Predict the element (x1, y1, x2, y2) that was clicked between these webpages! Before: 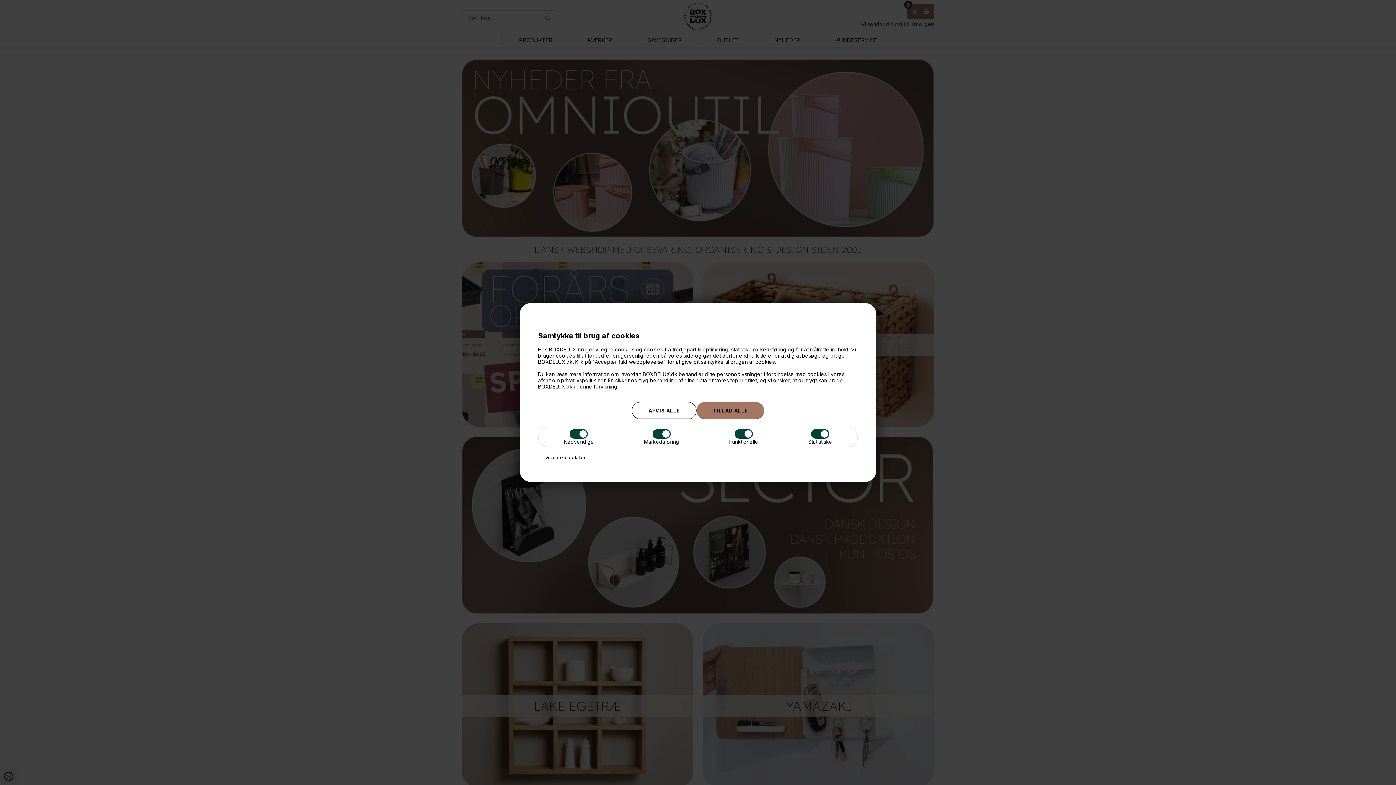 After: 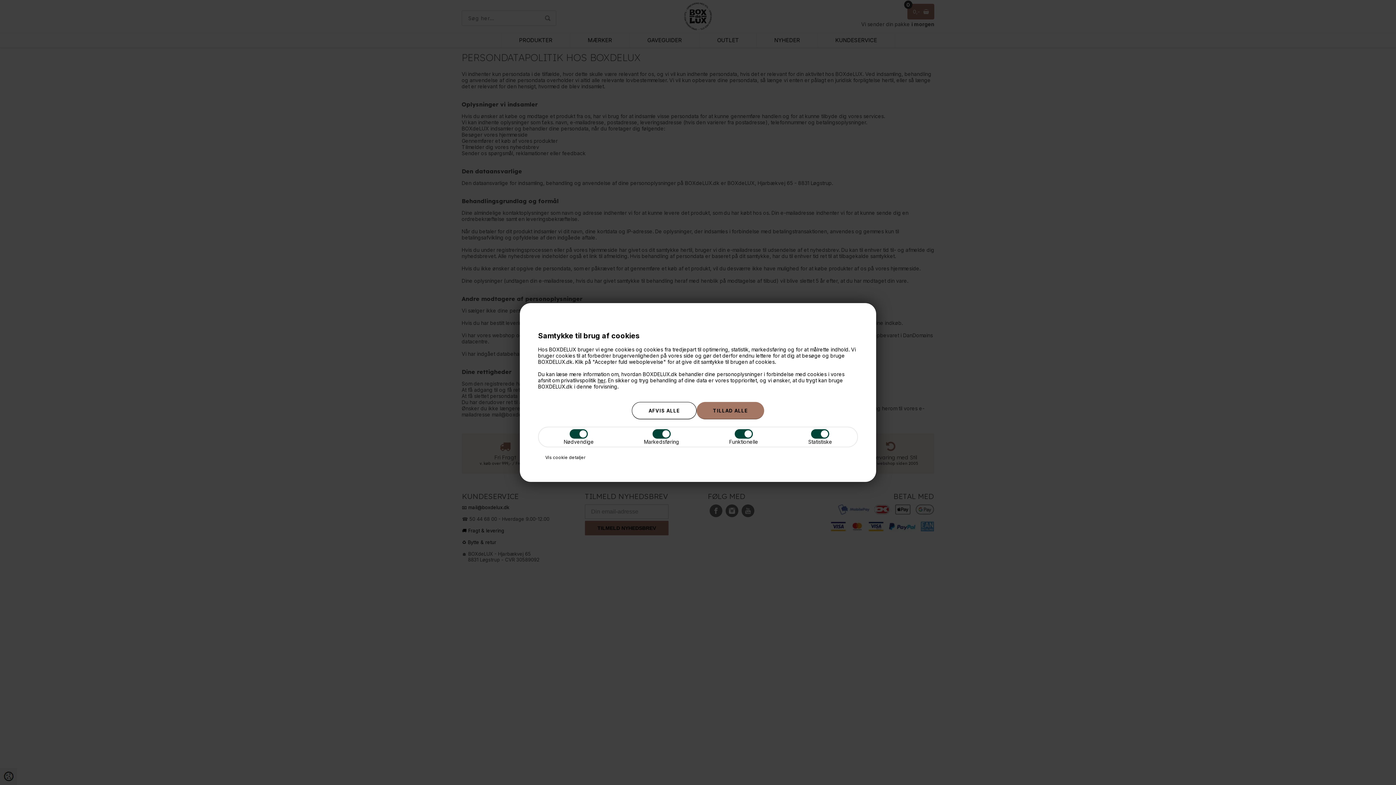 Action: bbox: (597, 377, 605, 383) label: her